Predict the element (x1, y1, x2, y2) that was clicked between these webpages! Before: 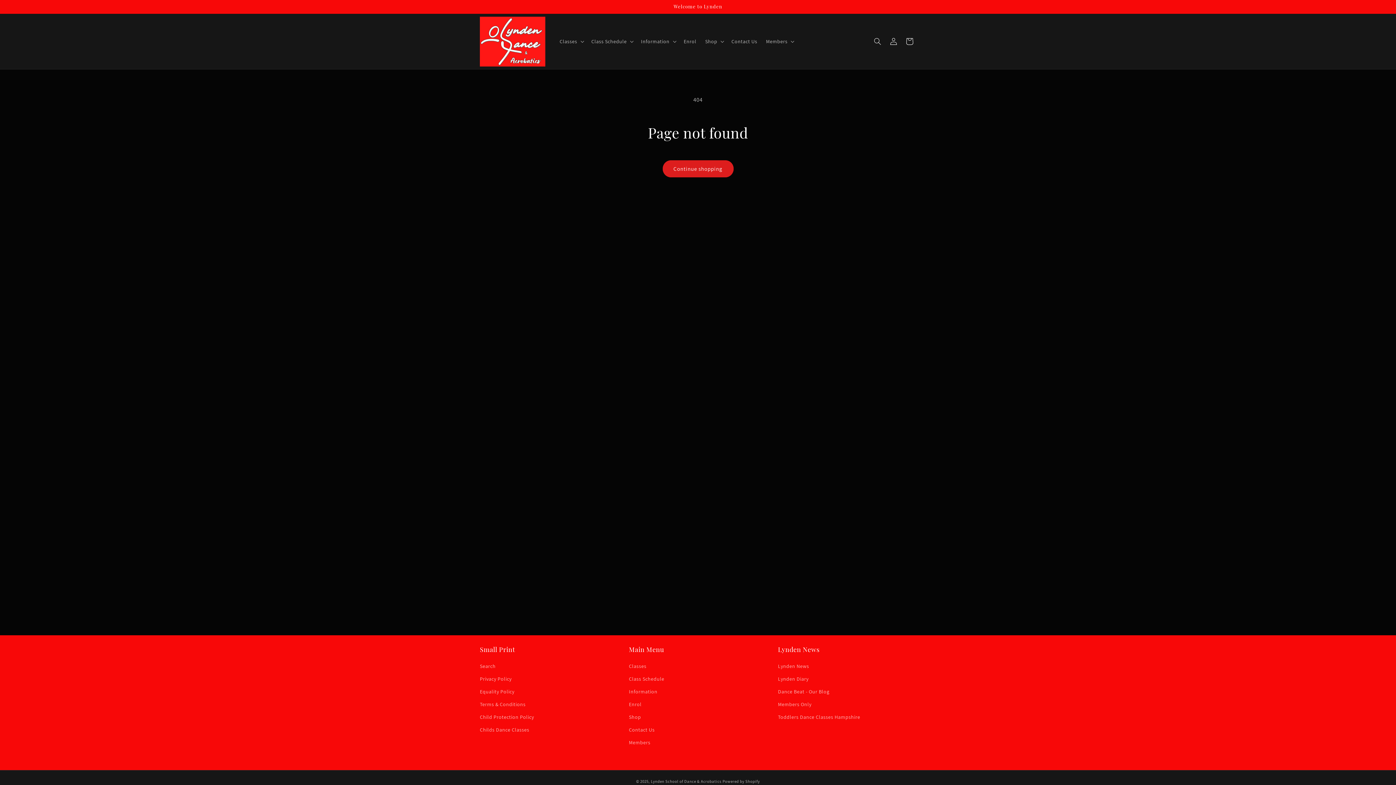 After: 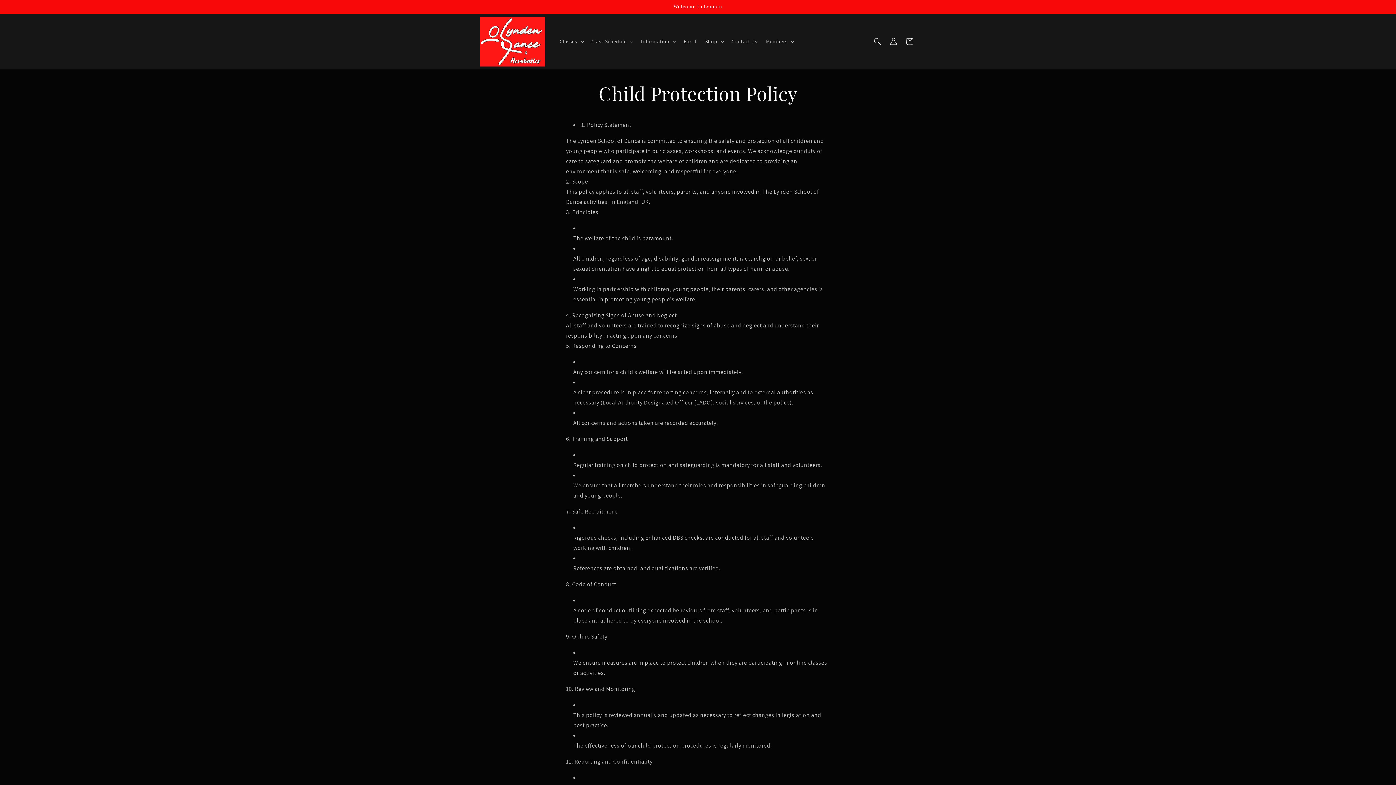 Action: bbox: (480, 711, 534, 724) label: Child Protection Policy